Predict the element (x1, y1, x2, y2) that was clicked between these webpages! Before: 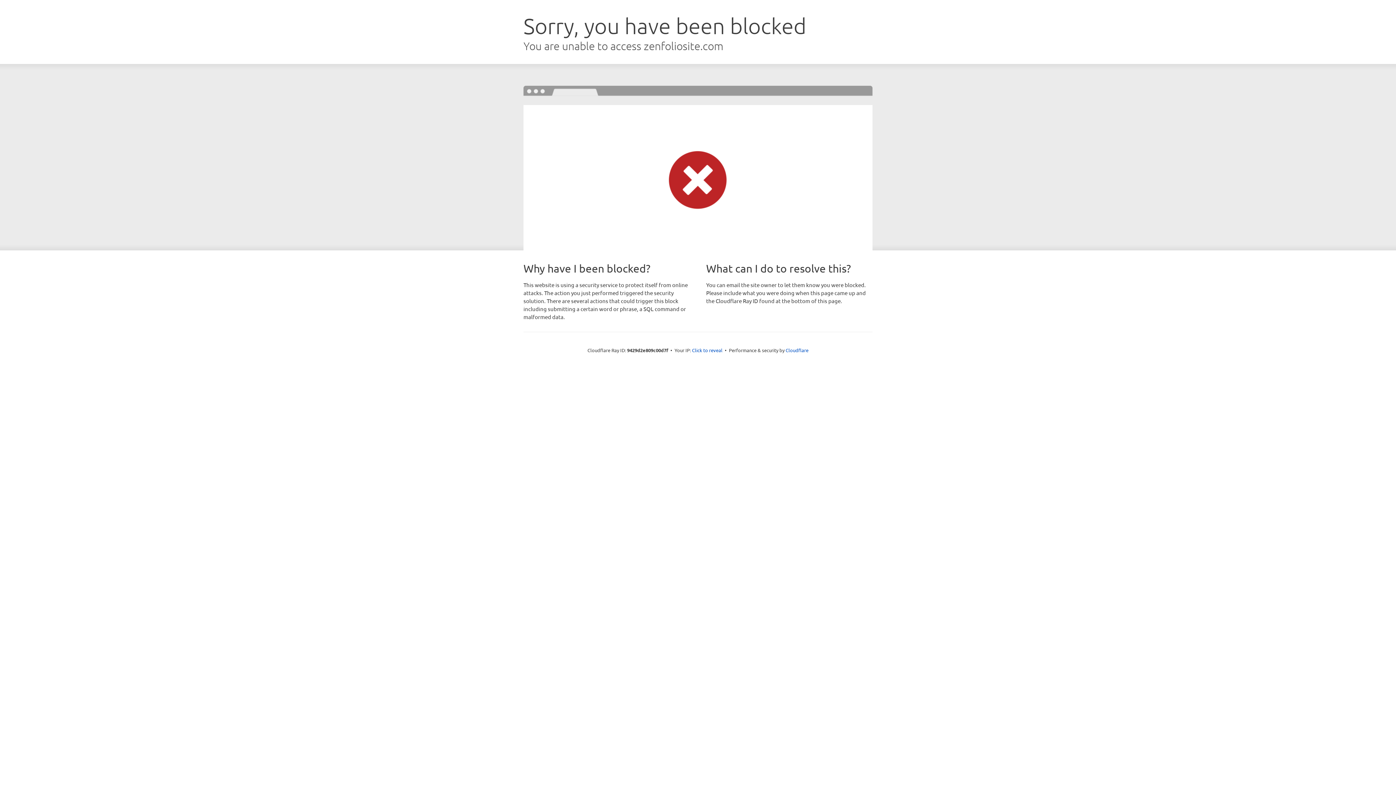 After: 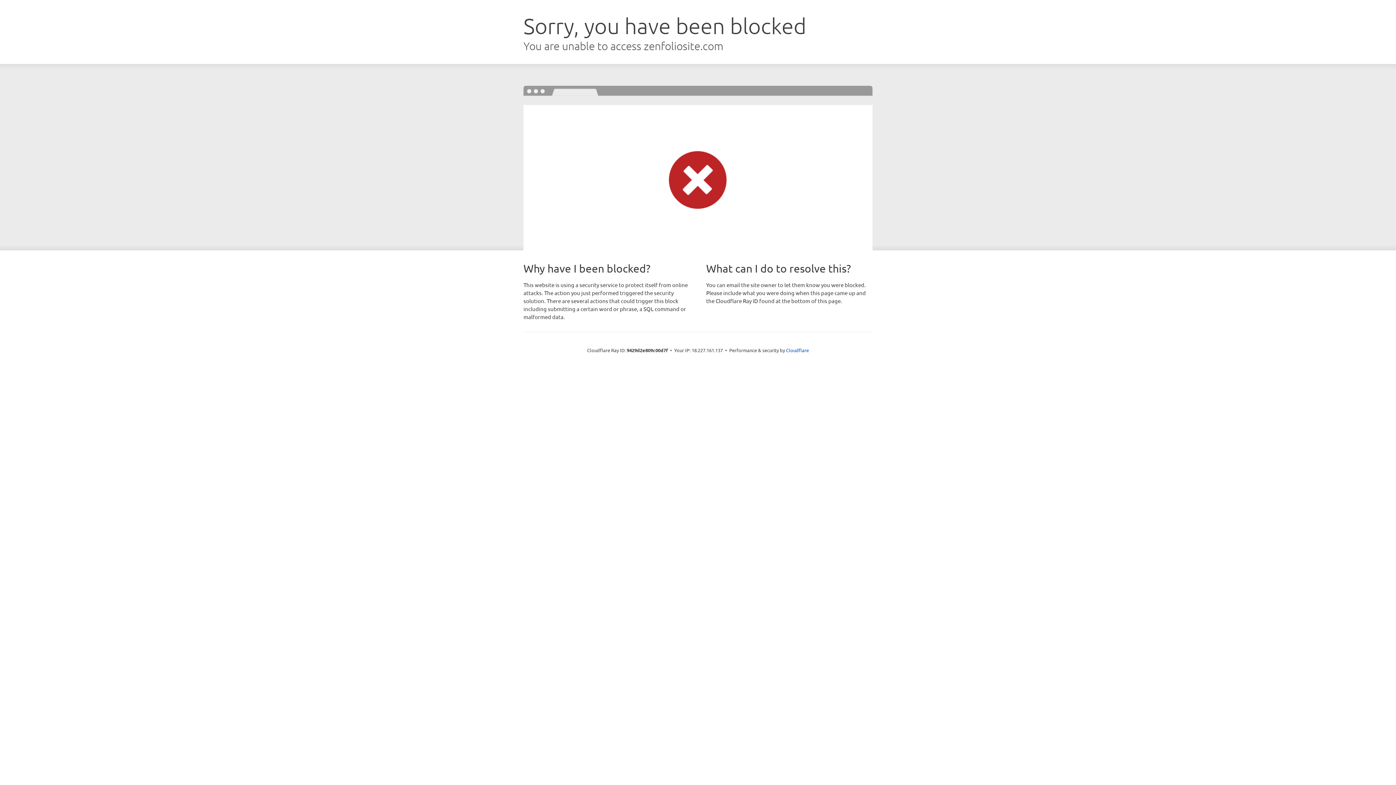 Action: label: Click to reveal bbox: (692, 346, 722, 353)